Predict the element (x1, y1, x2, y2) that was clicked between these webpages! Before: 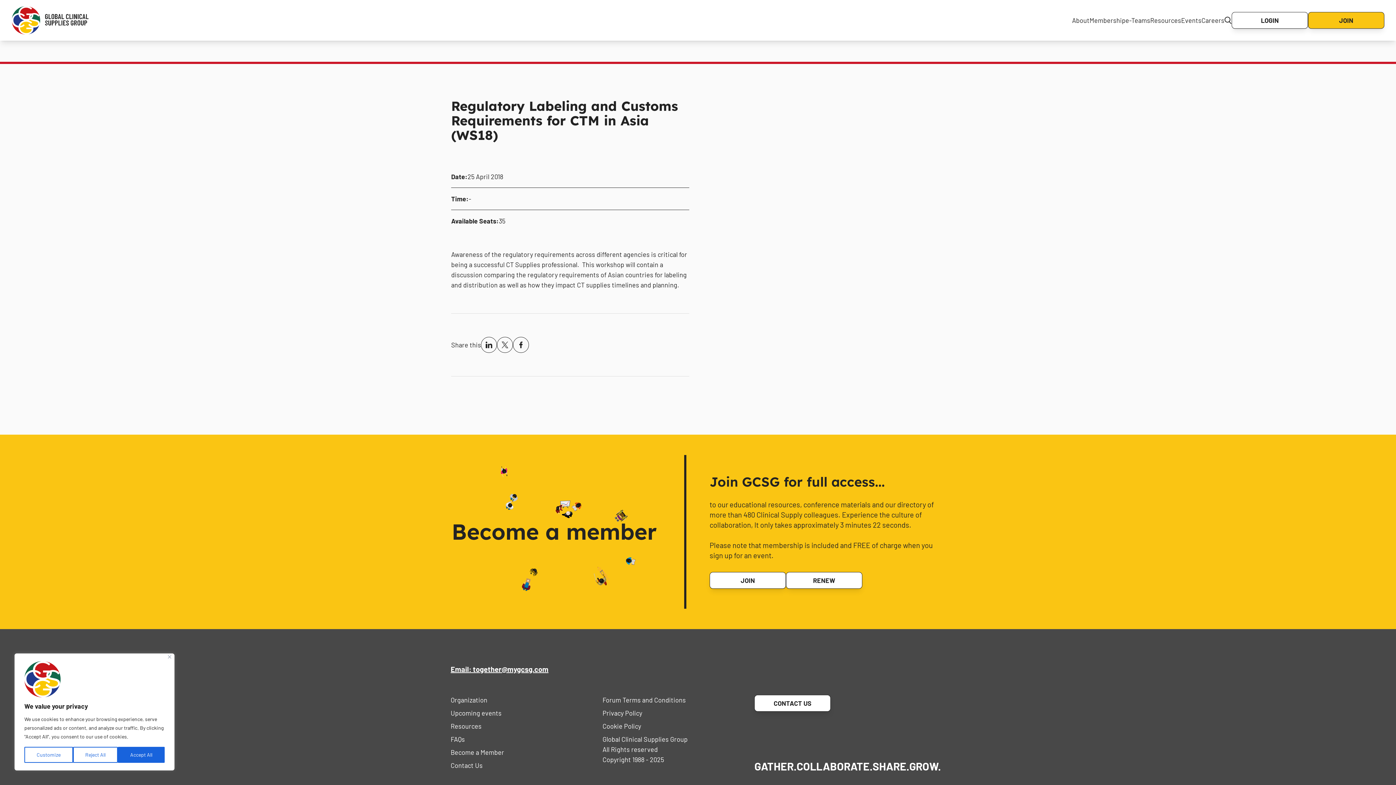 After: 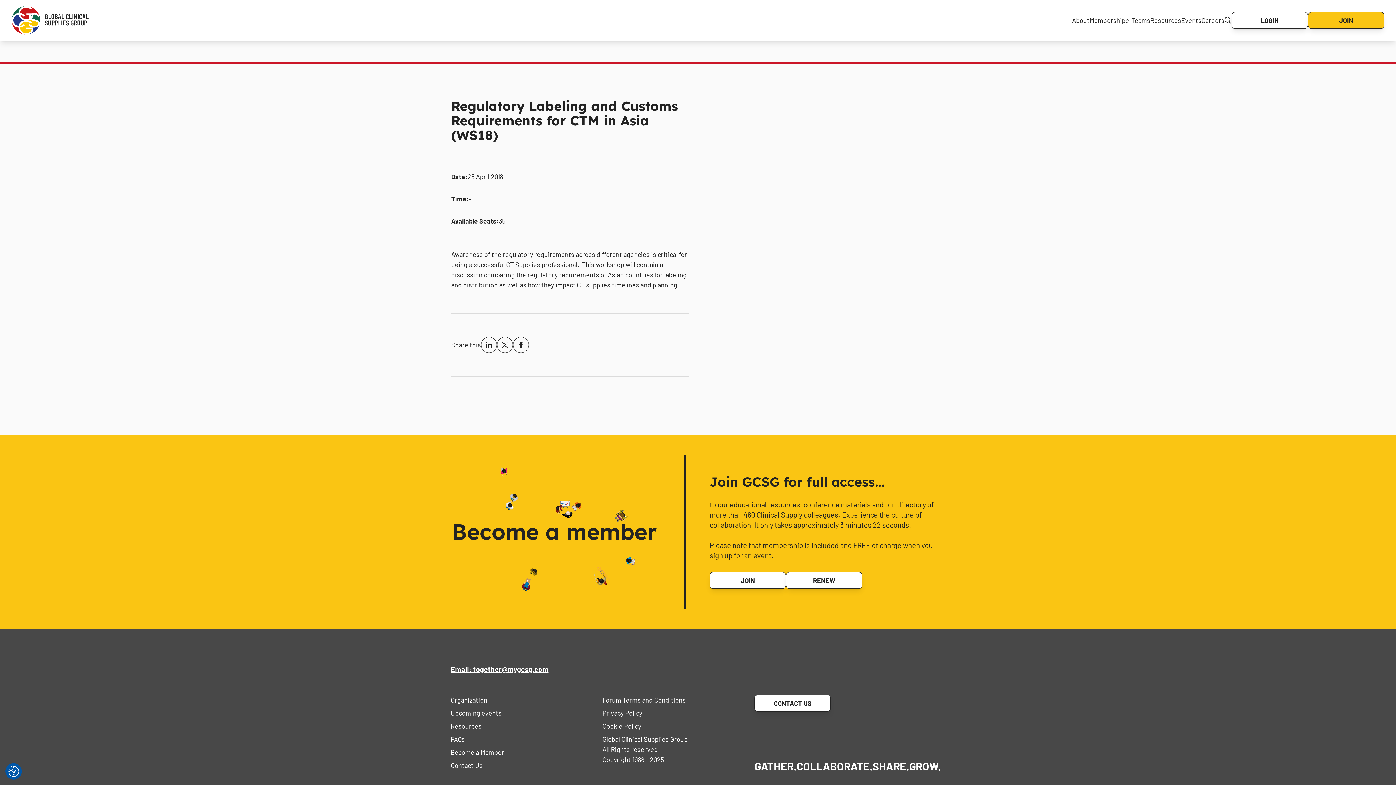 Action: label: Close bbox: (168, 655, 171, 658)